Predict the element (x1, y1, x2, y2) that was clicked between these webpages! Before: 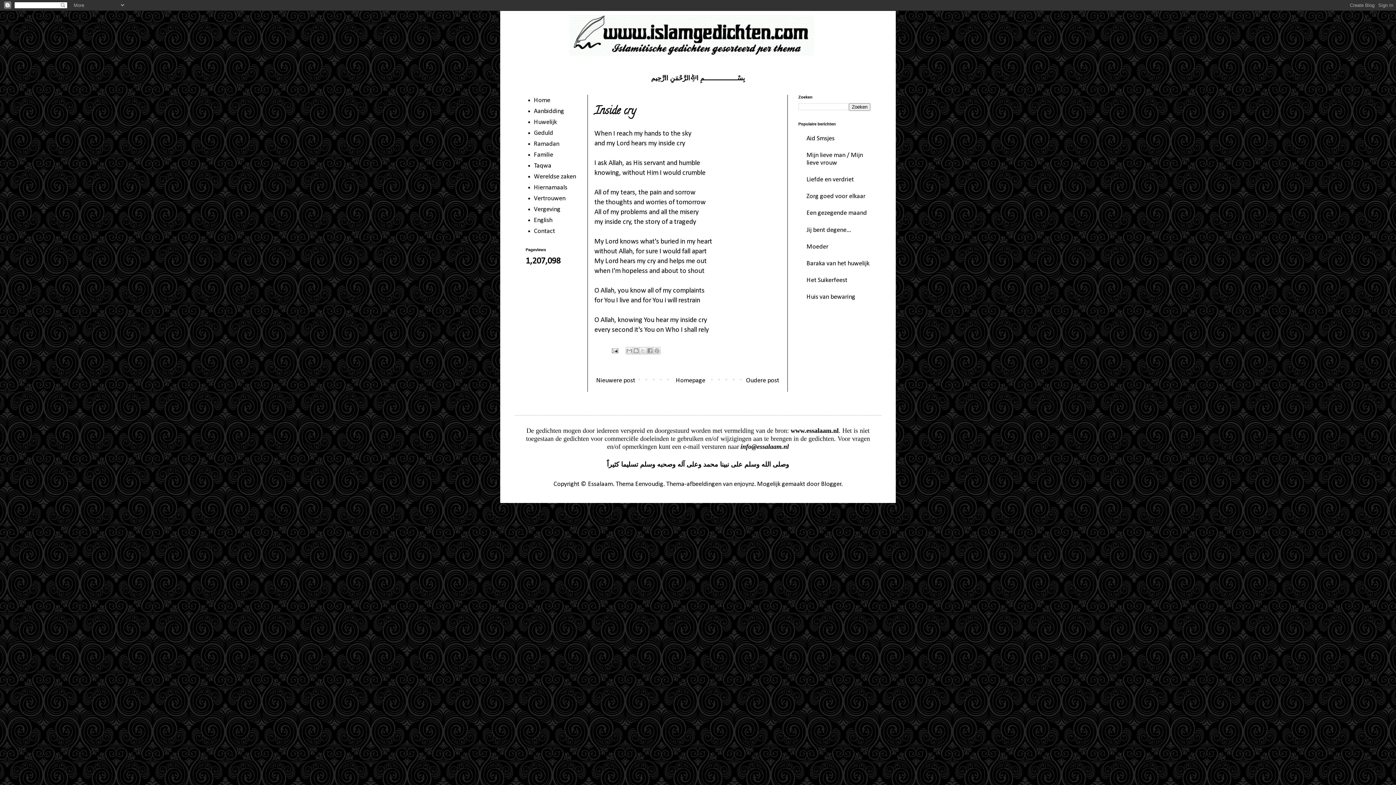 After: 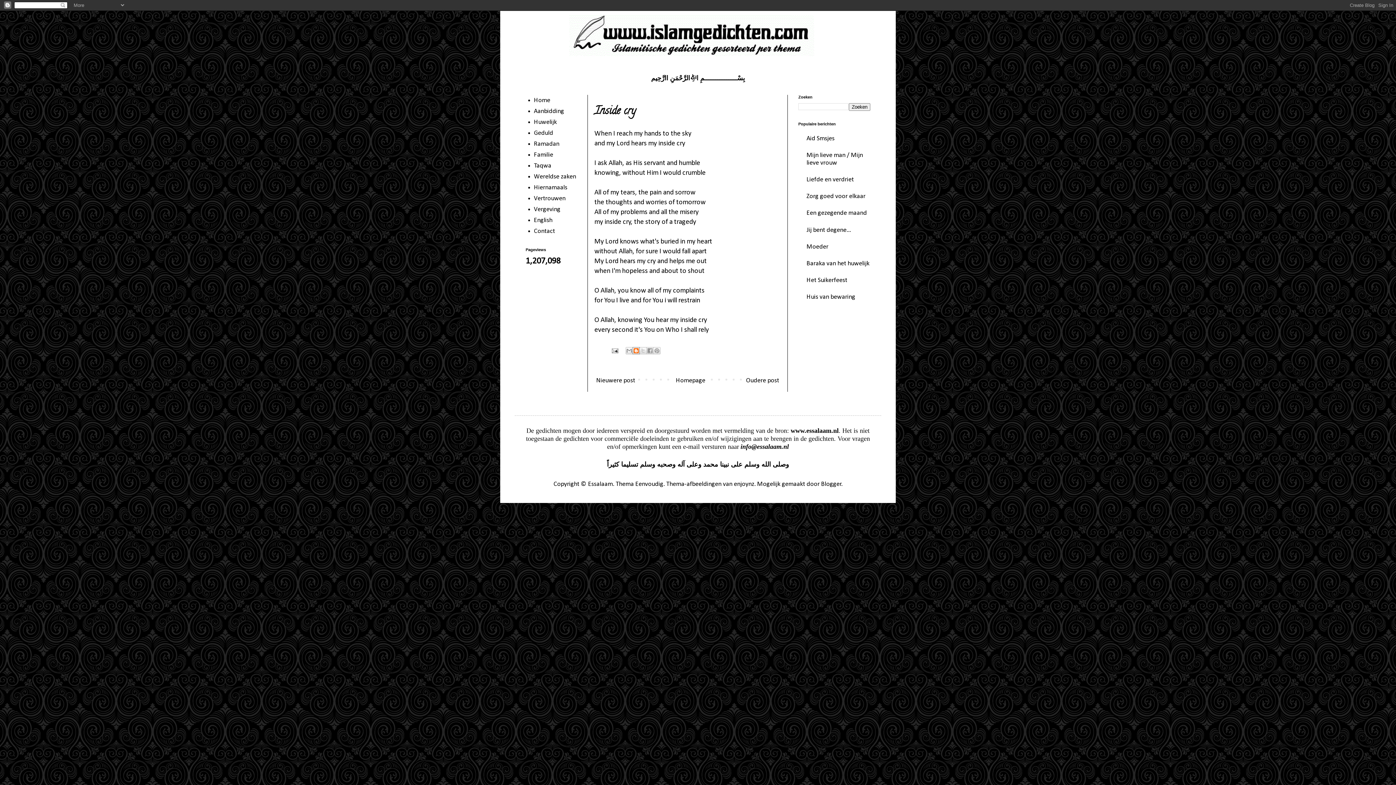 Action: label: Dit bloggen! bbox: (632, 347, 639, 354)